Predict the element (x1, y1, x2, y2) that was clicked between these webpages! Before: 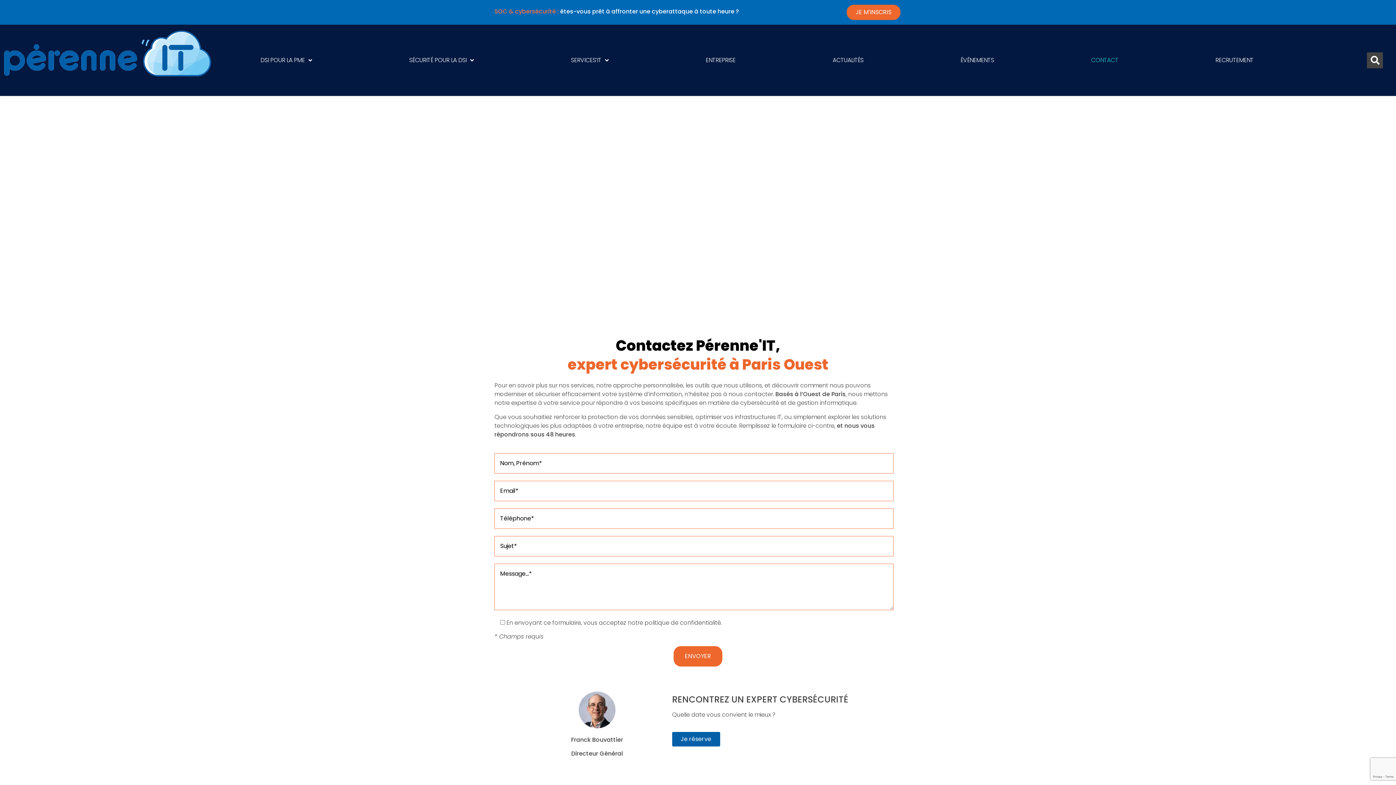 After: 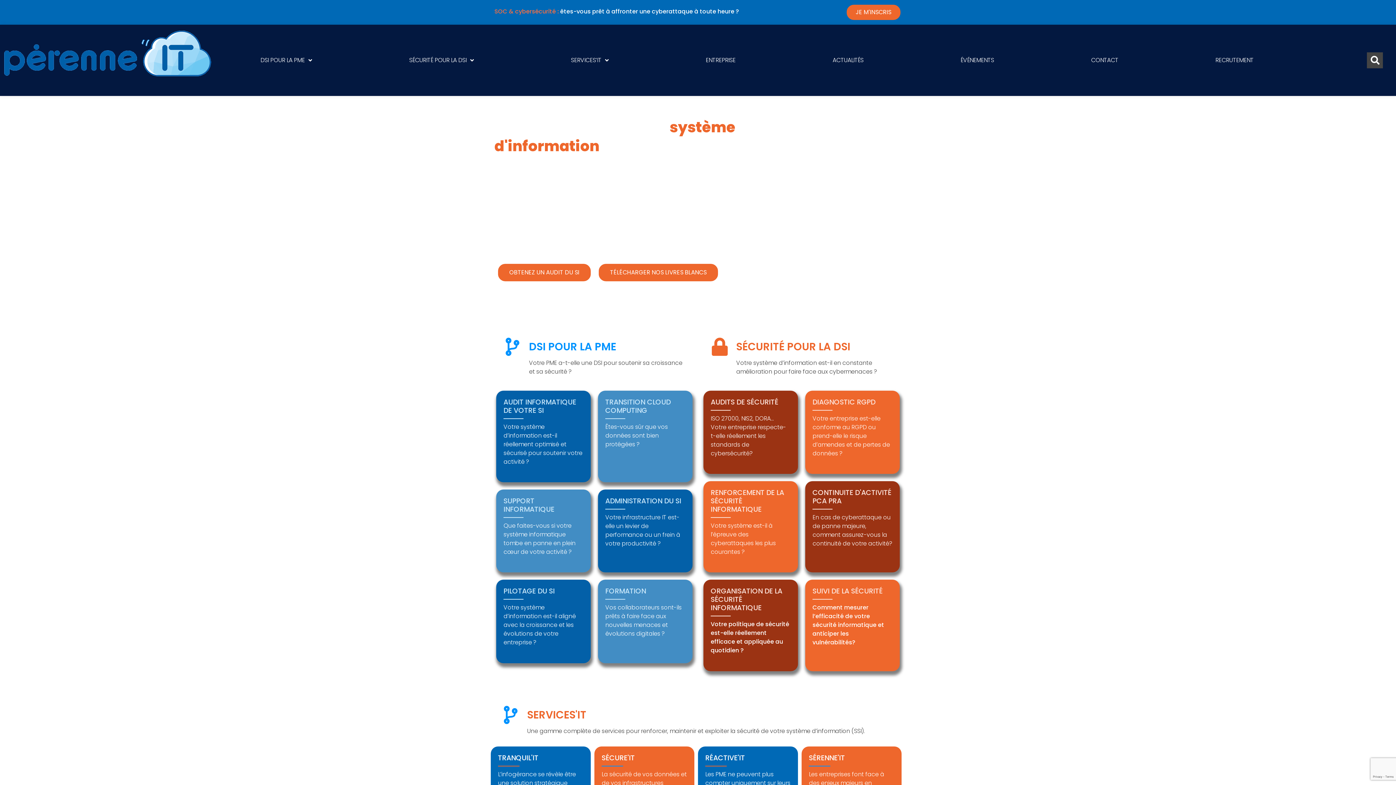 Action: bbox: (3, 28, 212, 92)